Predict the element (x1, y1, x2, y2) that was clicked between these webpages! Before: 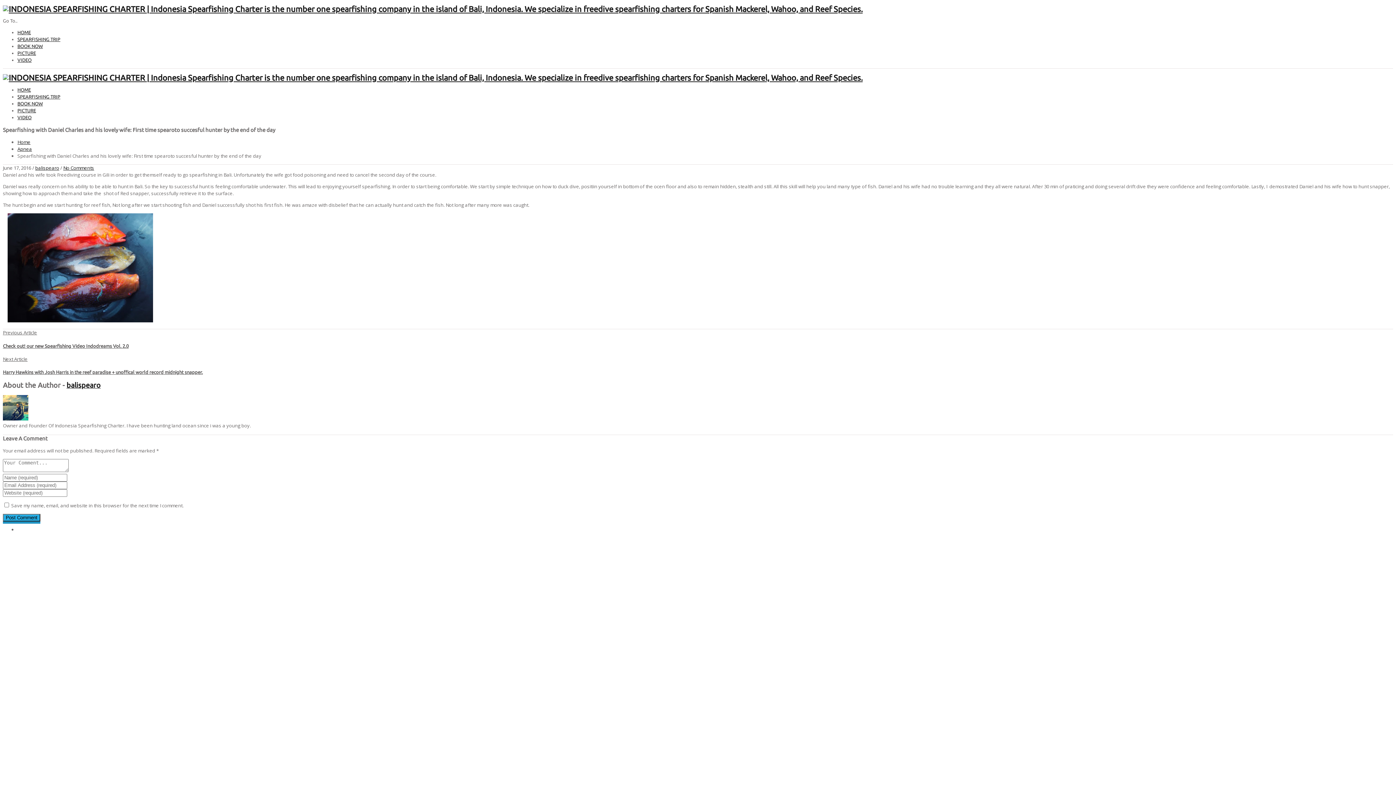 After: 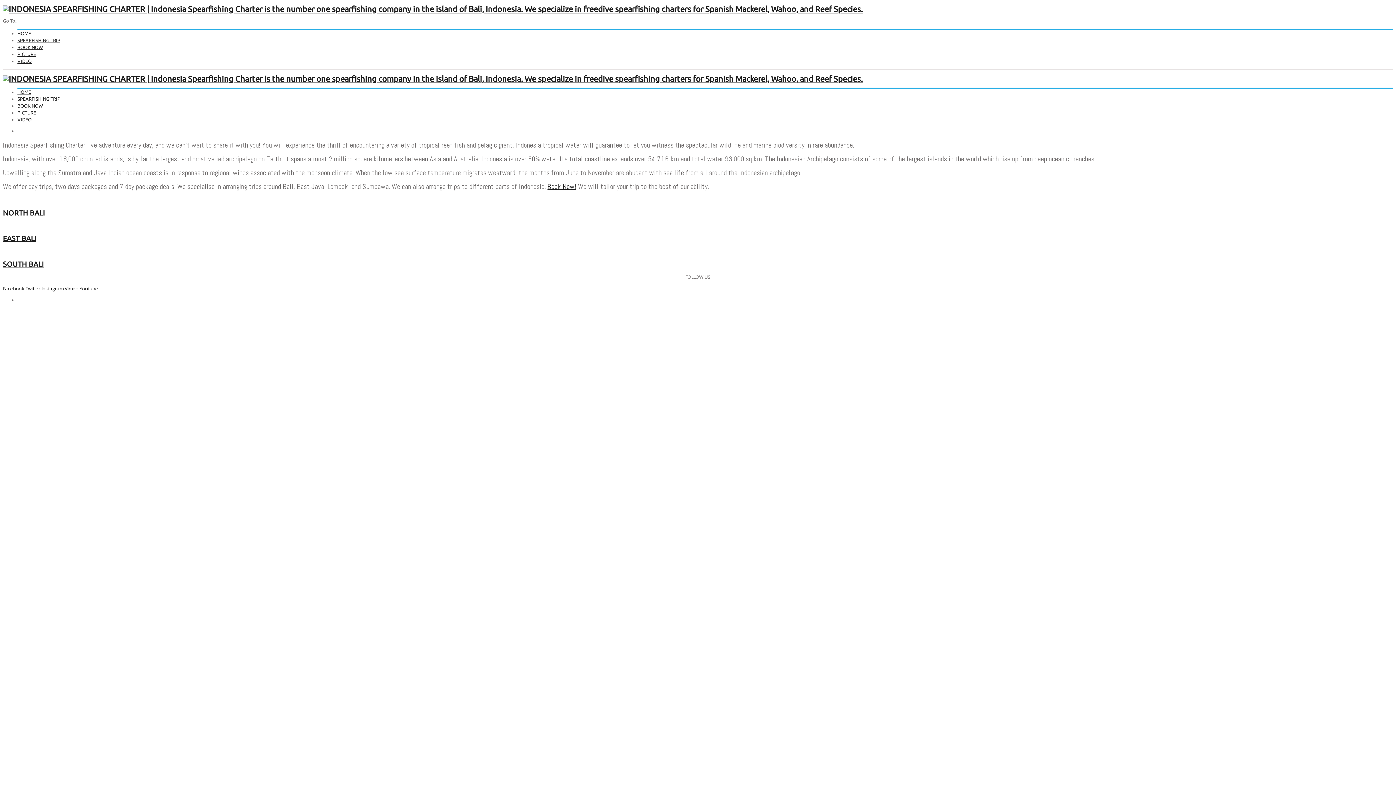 Action: label: HOME bbox: (17, 29, 30, 35)